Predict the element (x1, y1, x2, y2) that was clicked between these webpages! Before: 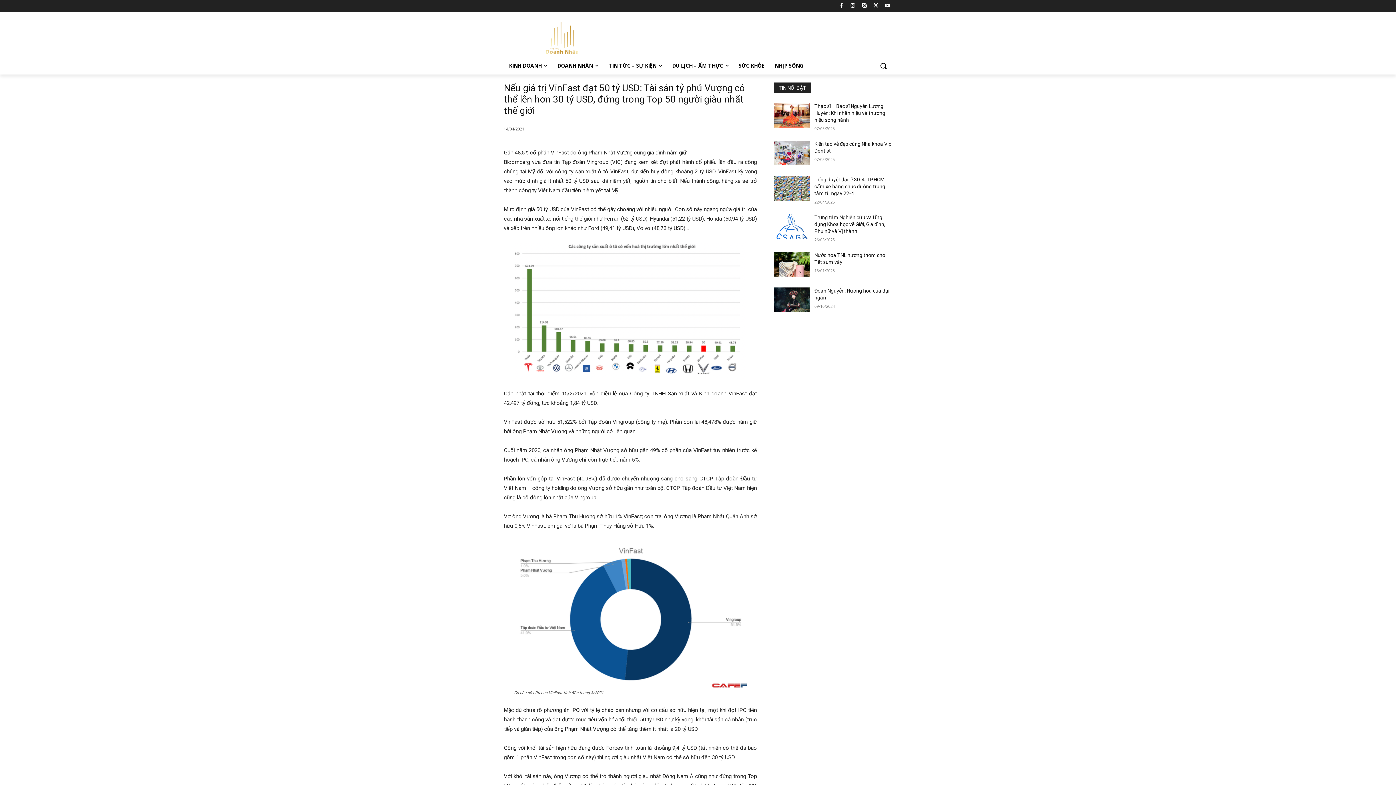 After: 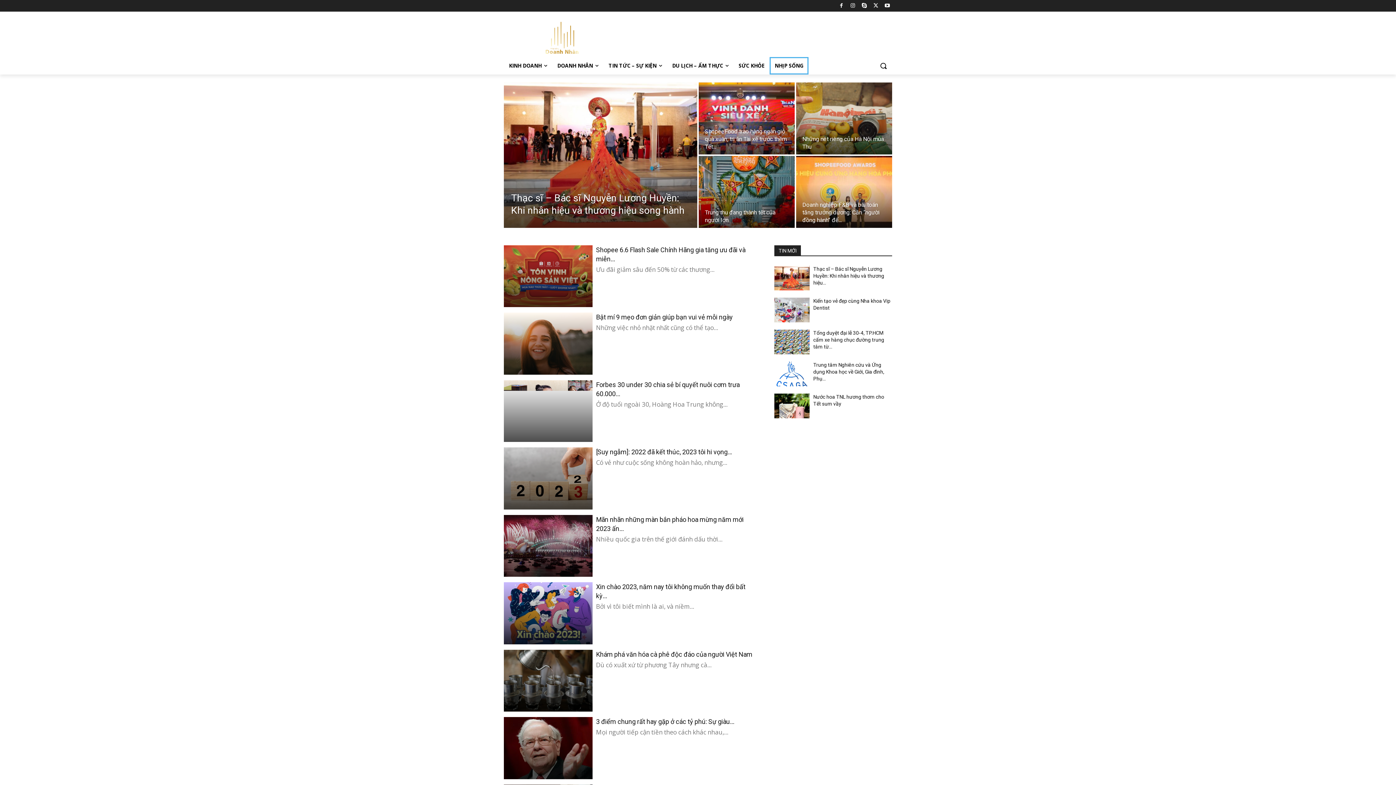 Action: label: NHỊP SỐNG bbox: (769, 57, 808, 74)